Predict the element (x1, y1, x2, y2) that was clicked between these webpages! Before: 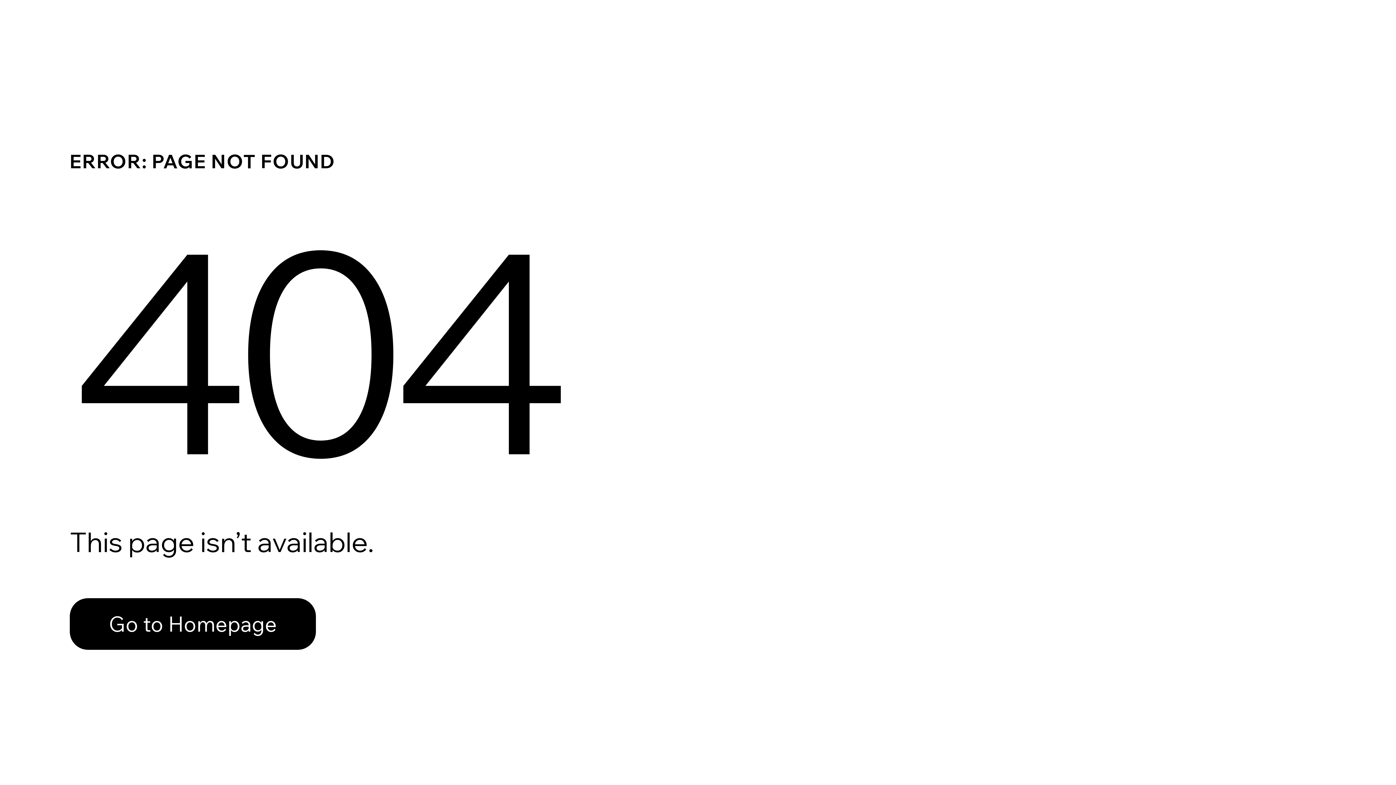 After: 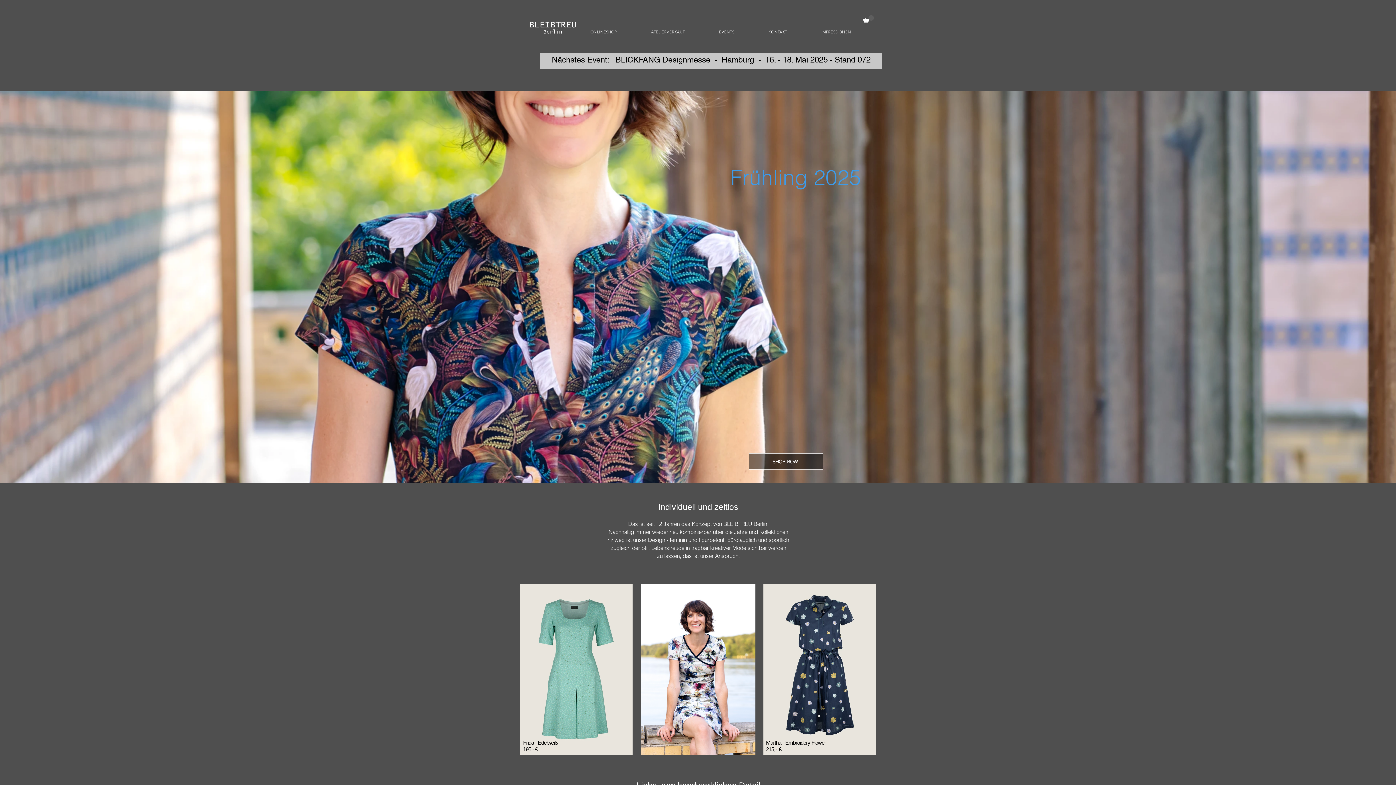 Action: label: Go to Homepage bbox: (69, 582, 768, 659)